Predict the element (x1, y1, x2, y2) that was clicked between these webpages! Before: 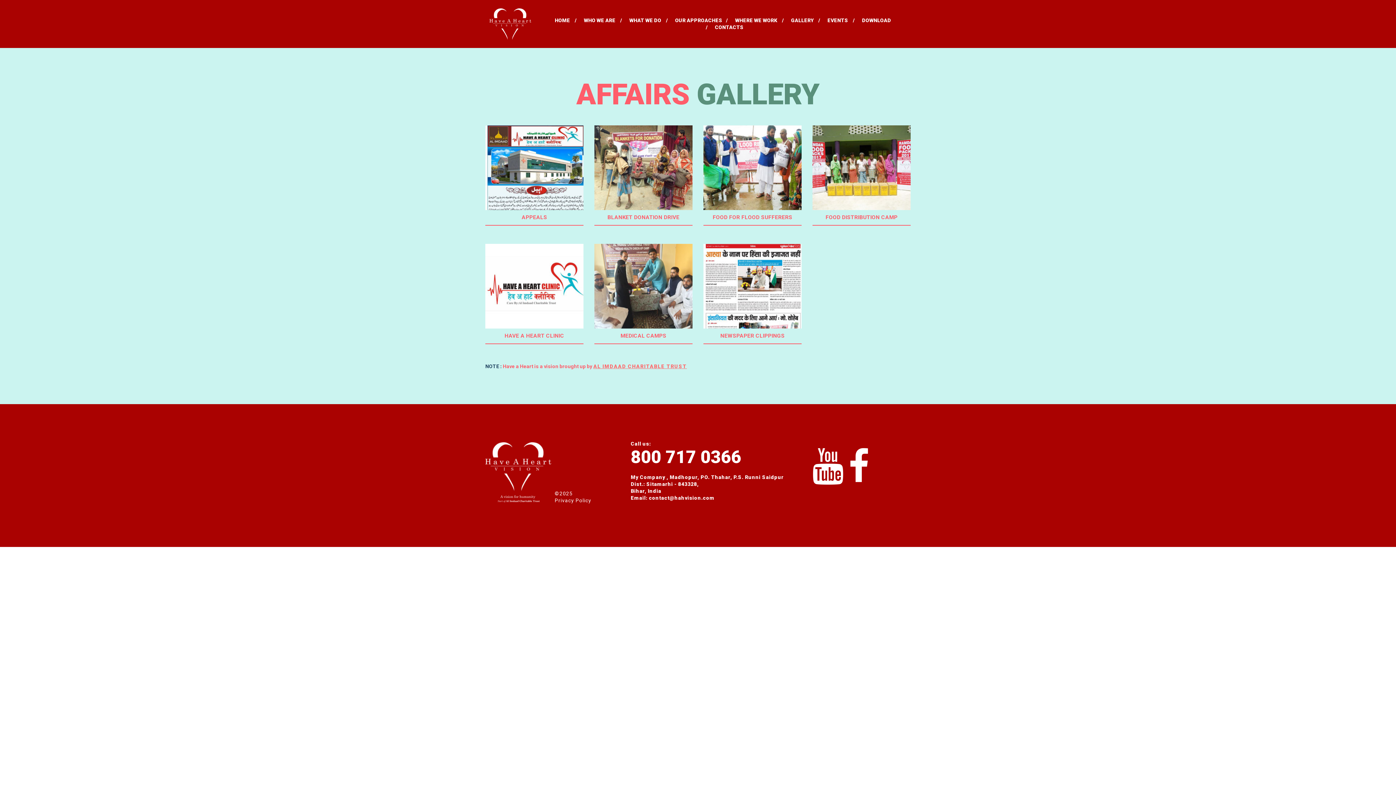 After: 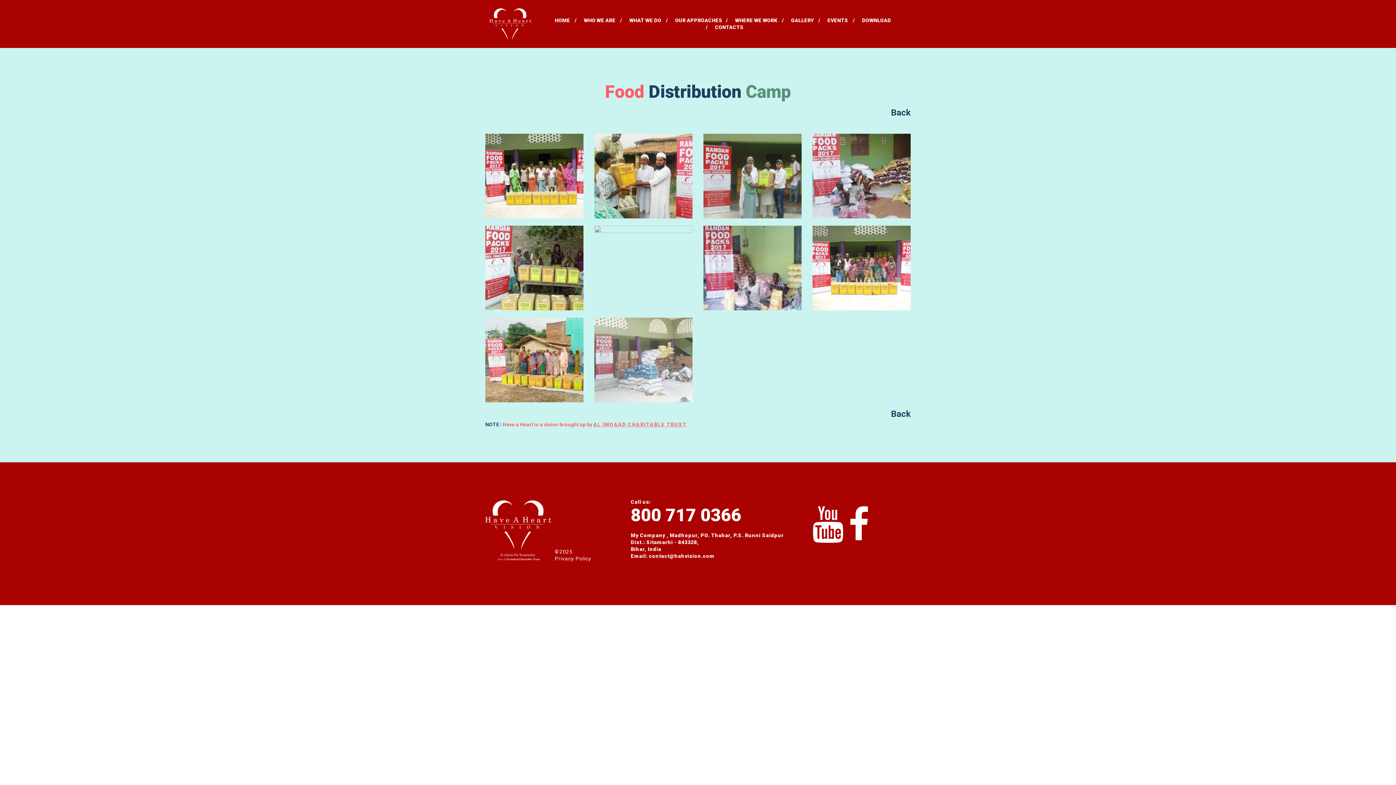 Action: bbox: (812, 125, 910, 210)